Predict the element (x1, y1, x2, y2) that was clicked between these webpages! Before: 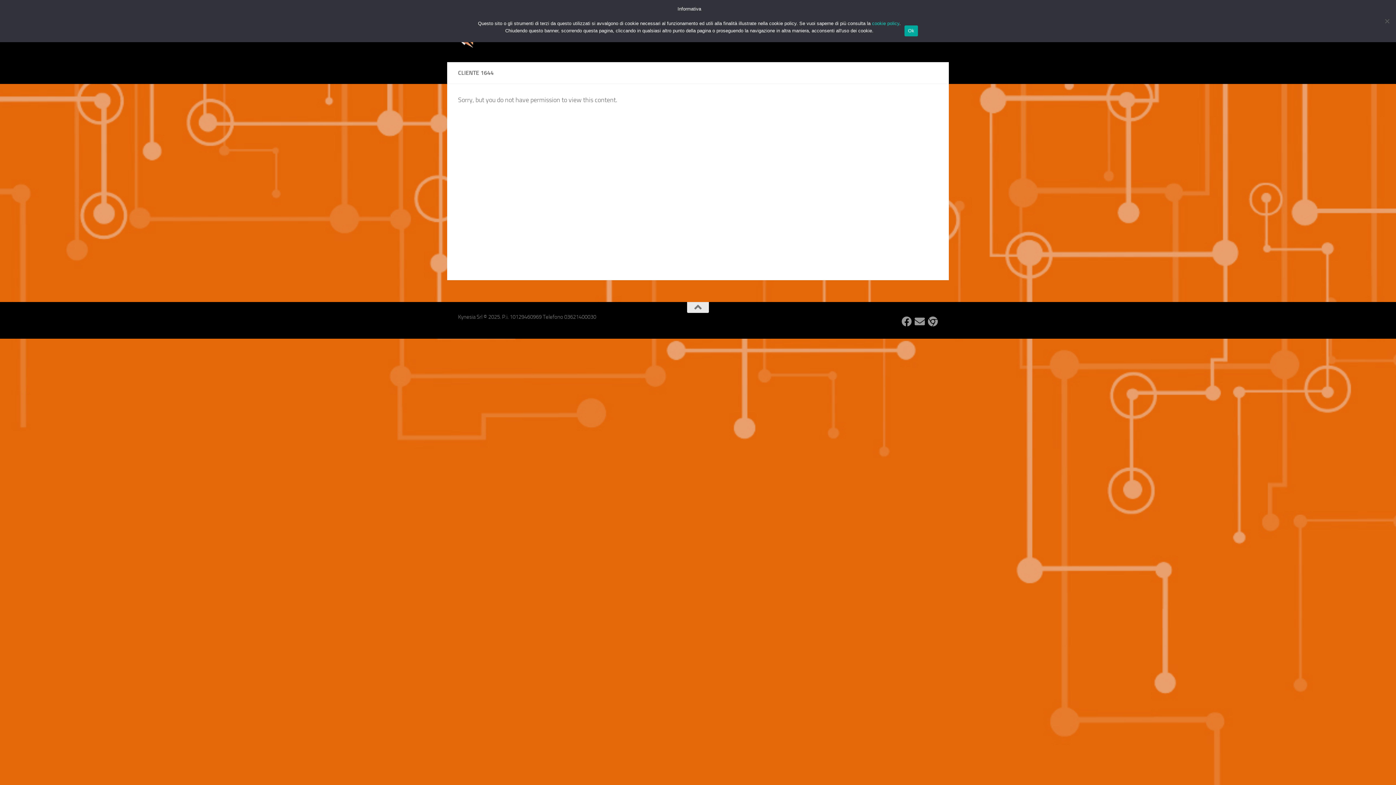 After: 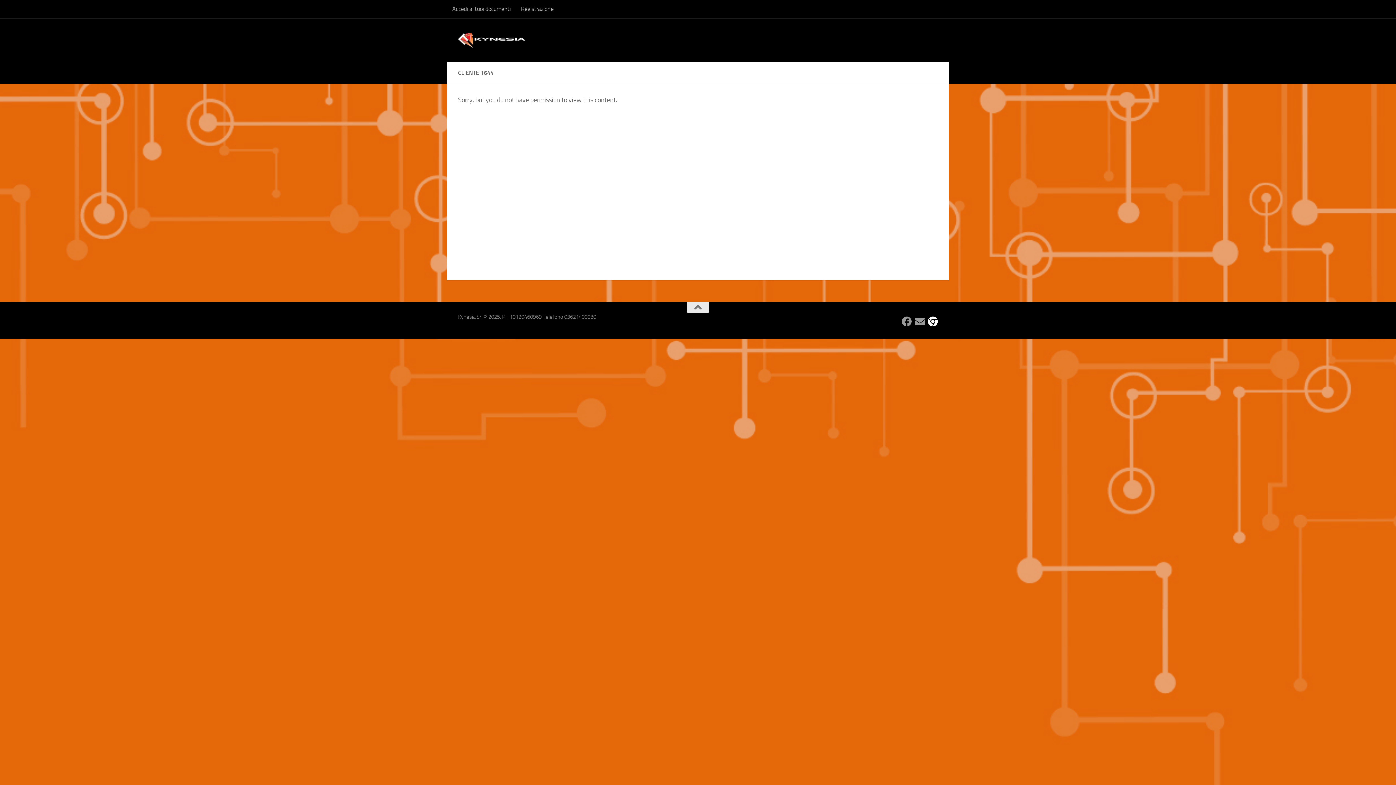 Action: label: Follow us on Chrome bbox: (927, 316, 938, 326)